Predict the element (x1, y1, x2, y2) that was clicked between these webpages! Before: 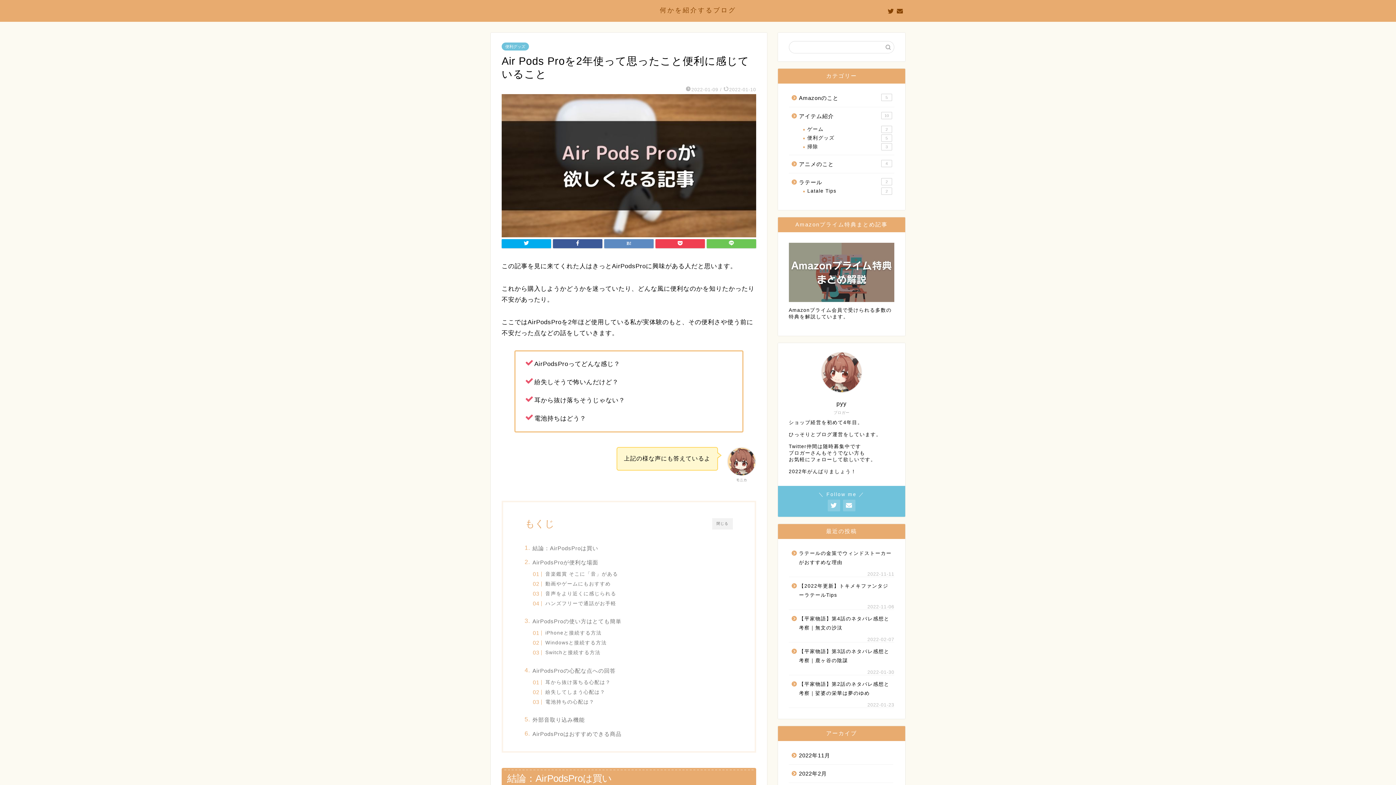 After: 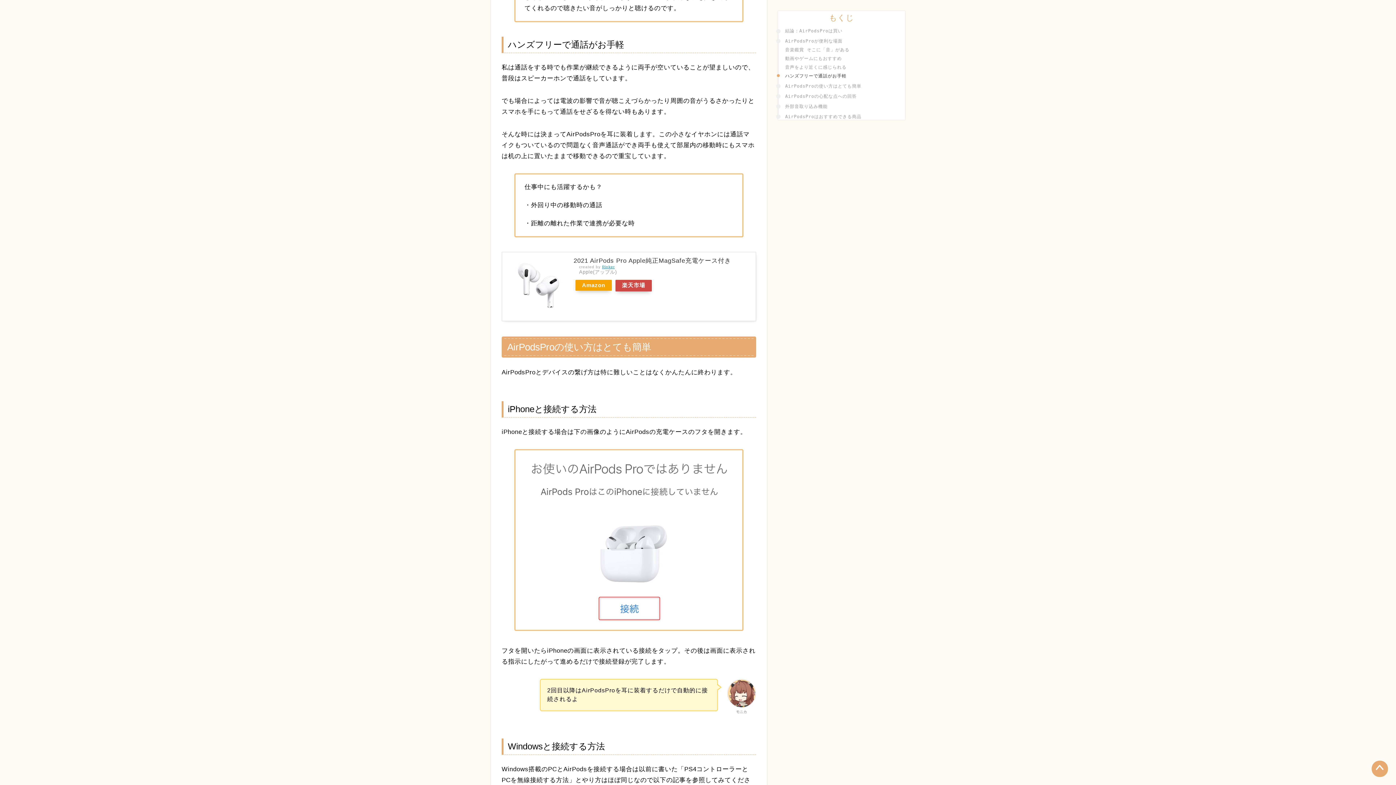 Action: bbox: (539, 599, 616, 607) label: ハンズフリーで通話がお手軽